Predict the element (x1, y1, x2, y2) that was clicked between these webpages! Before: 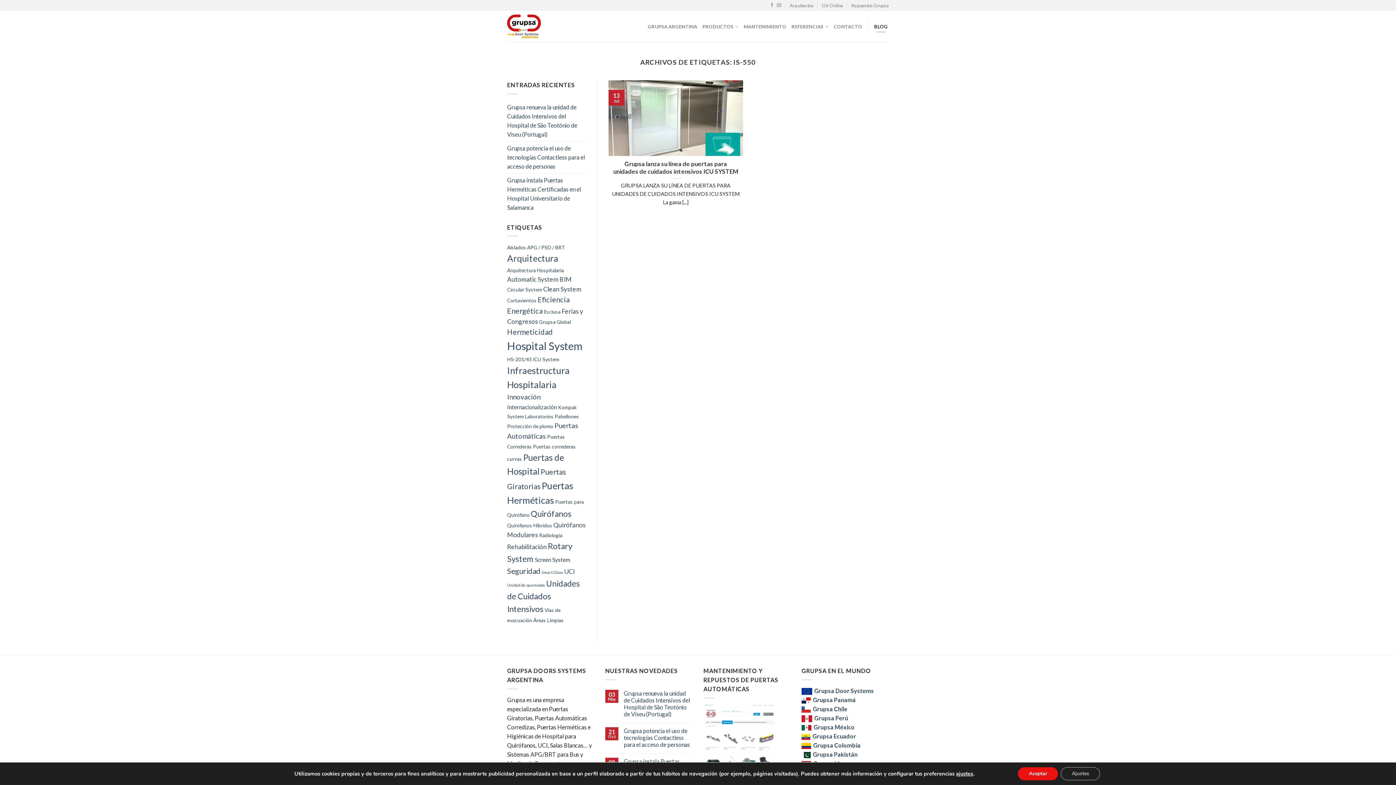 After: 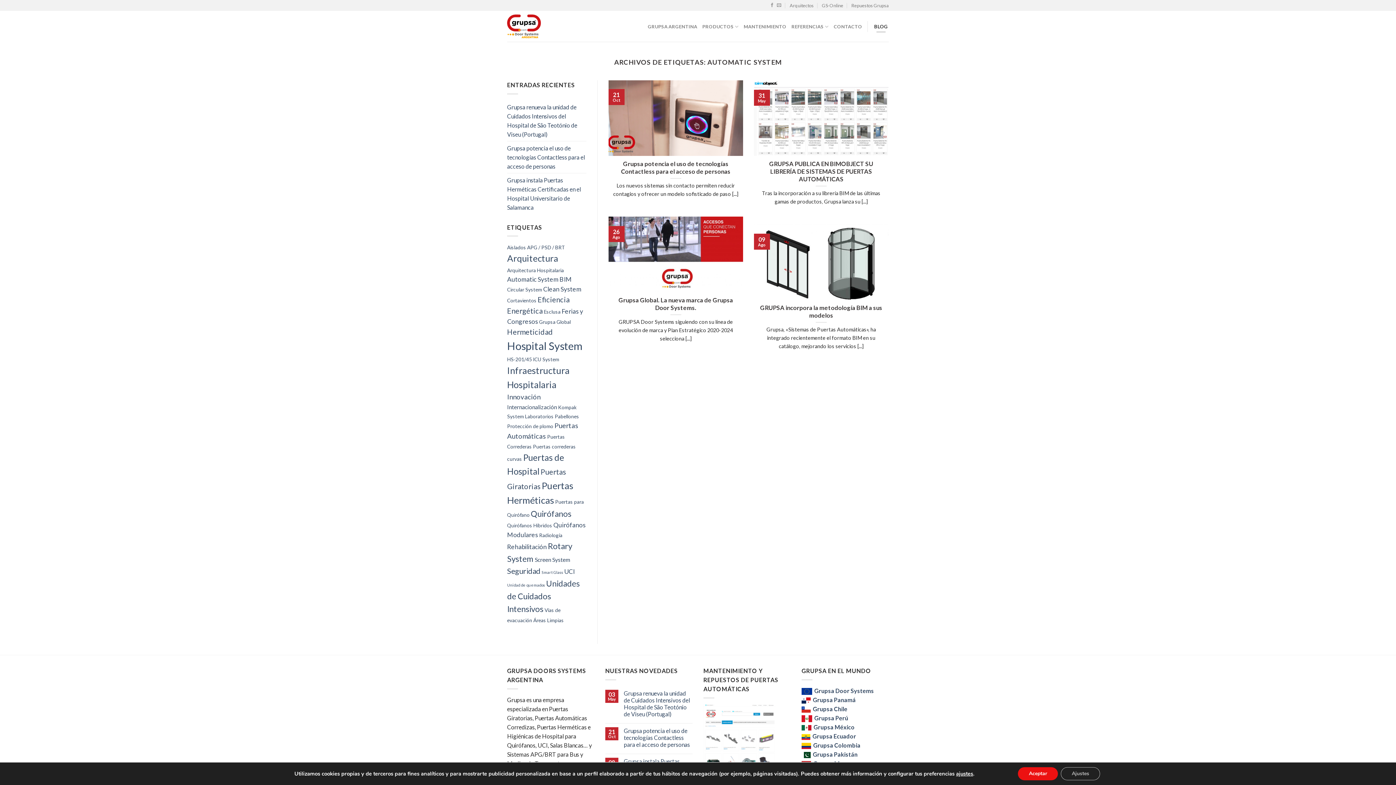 Action: label: Automatic System (4 elementos) bbox: (507, 275, 558, 283)